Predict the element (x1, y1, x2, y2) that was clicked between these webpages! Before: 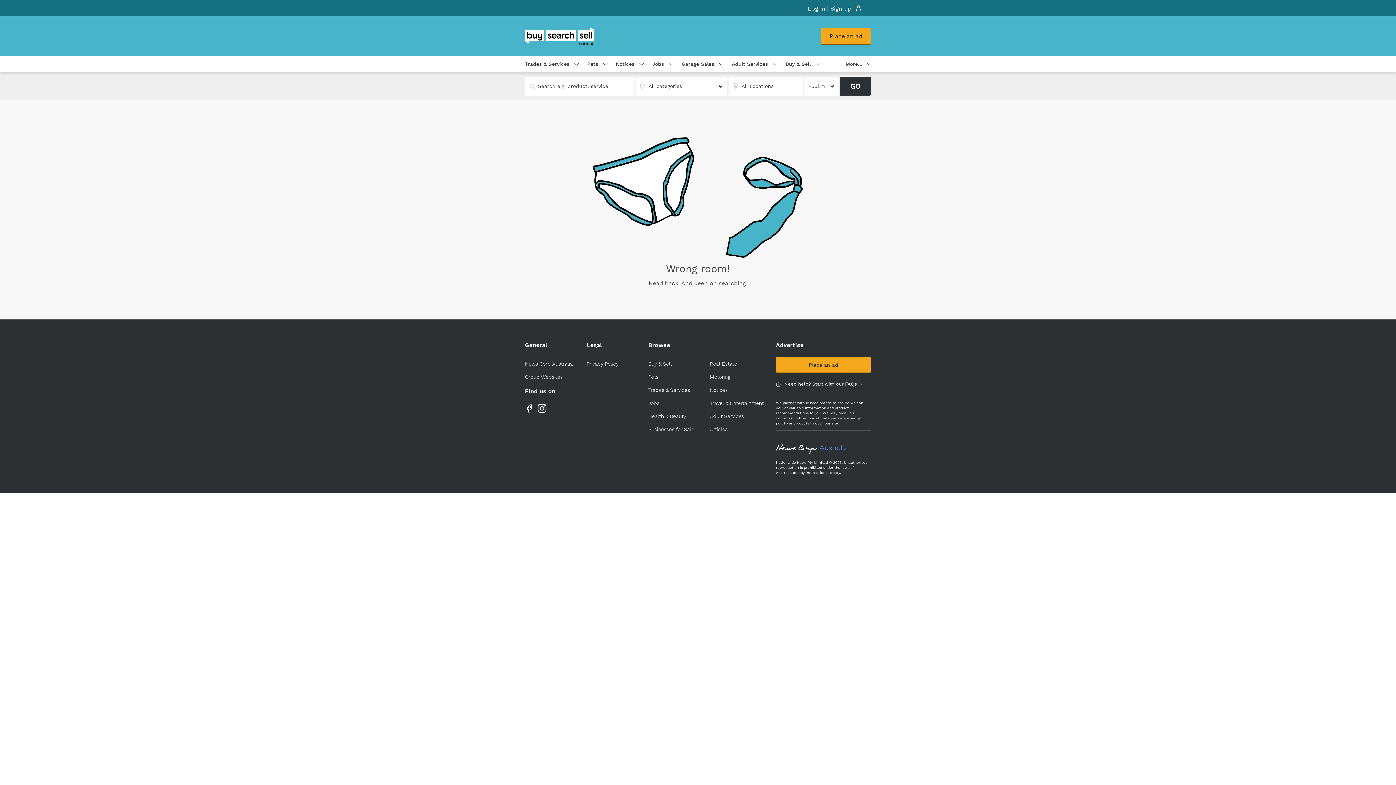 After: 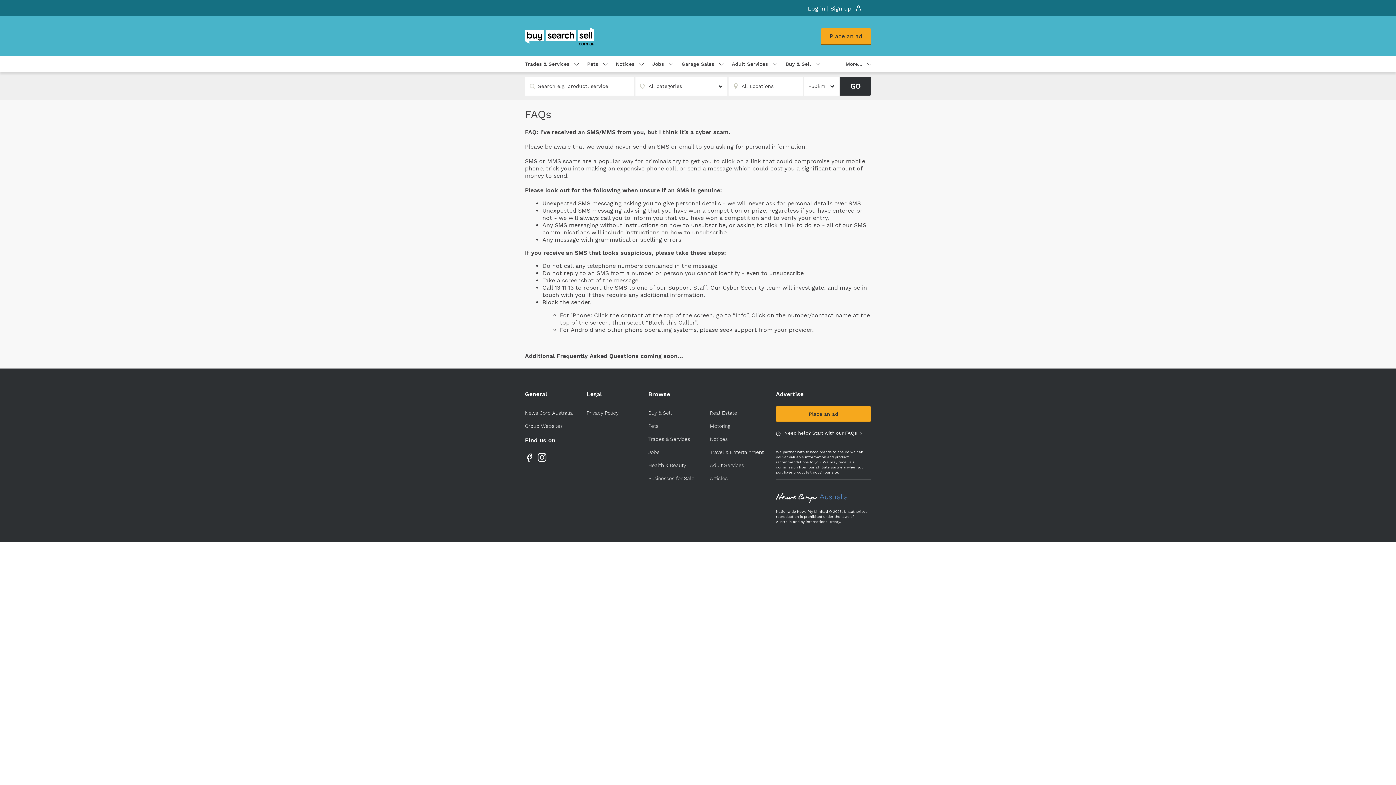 Action: bbox: (776, 381, 871, 387) label:  Need help? Start with our FAQs 